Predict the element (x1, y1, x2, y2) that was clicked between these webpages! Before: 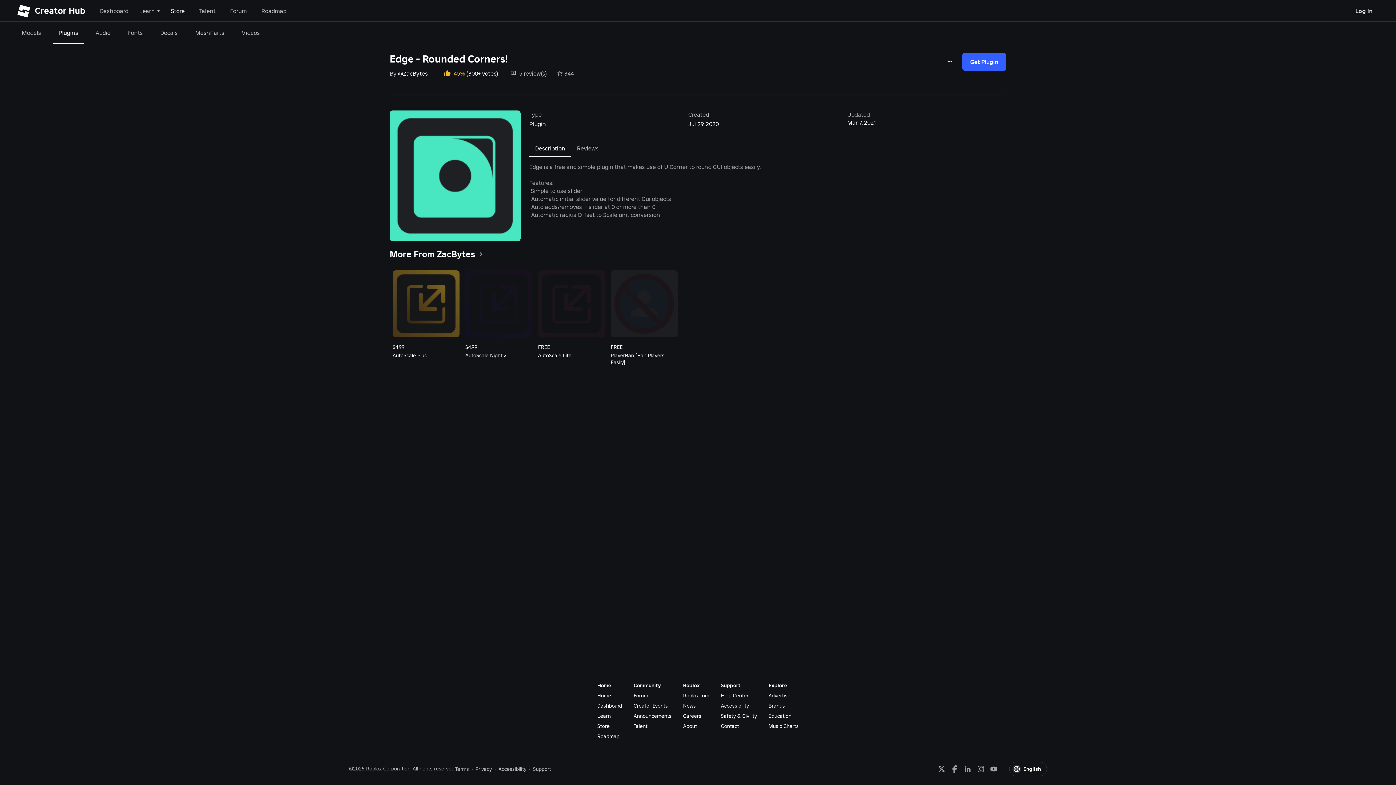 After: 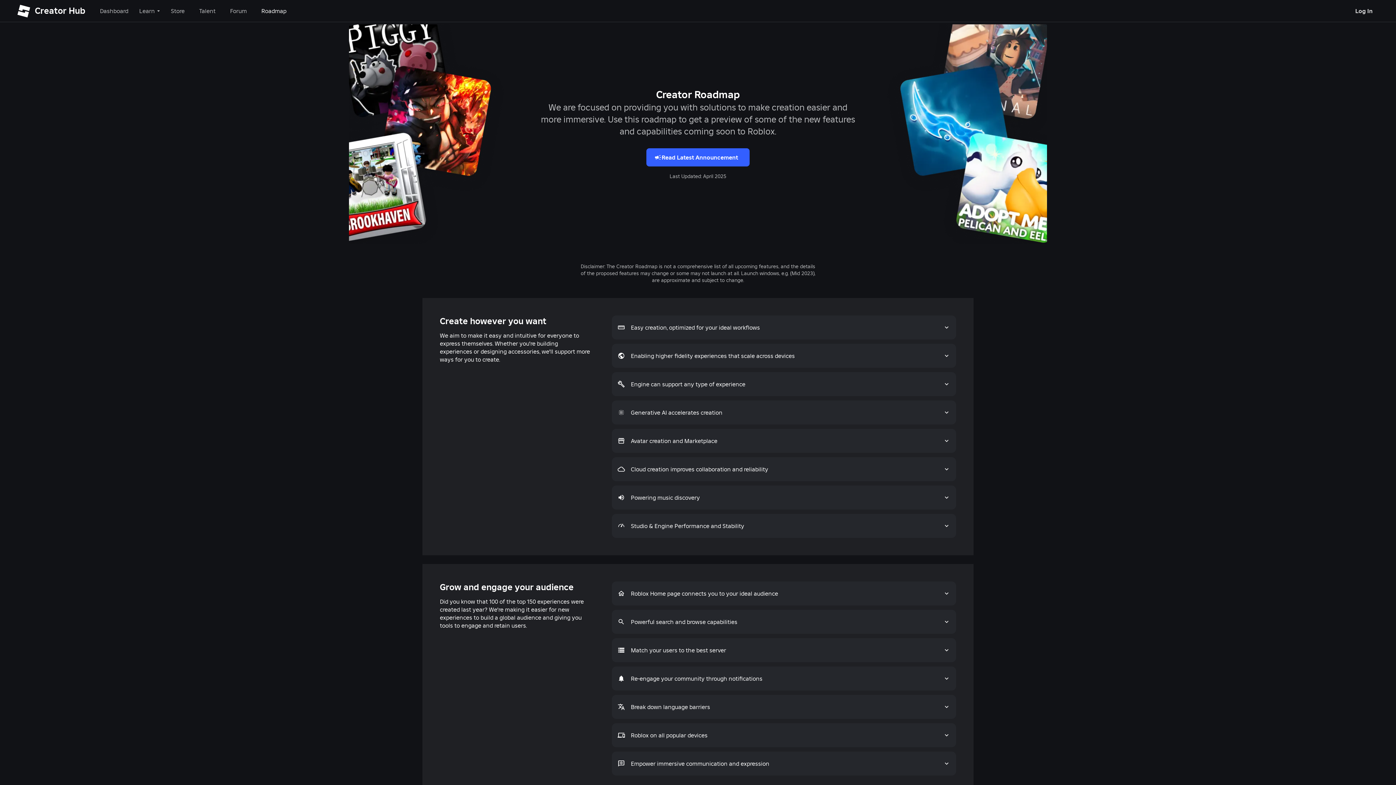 Action: bbox: (100, 2, 114, 19)